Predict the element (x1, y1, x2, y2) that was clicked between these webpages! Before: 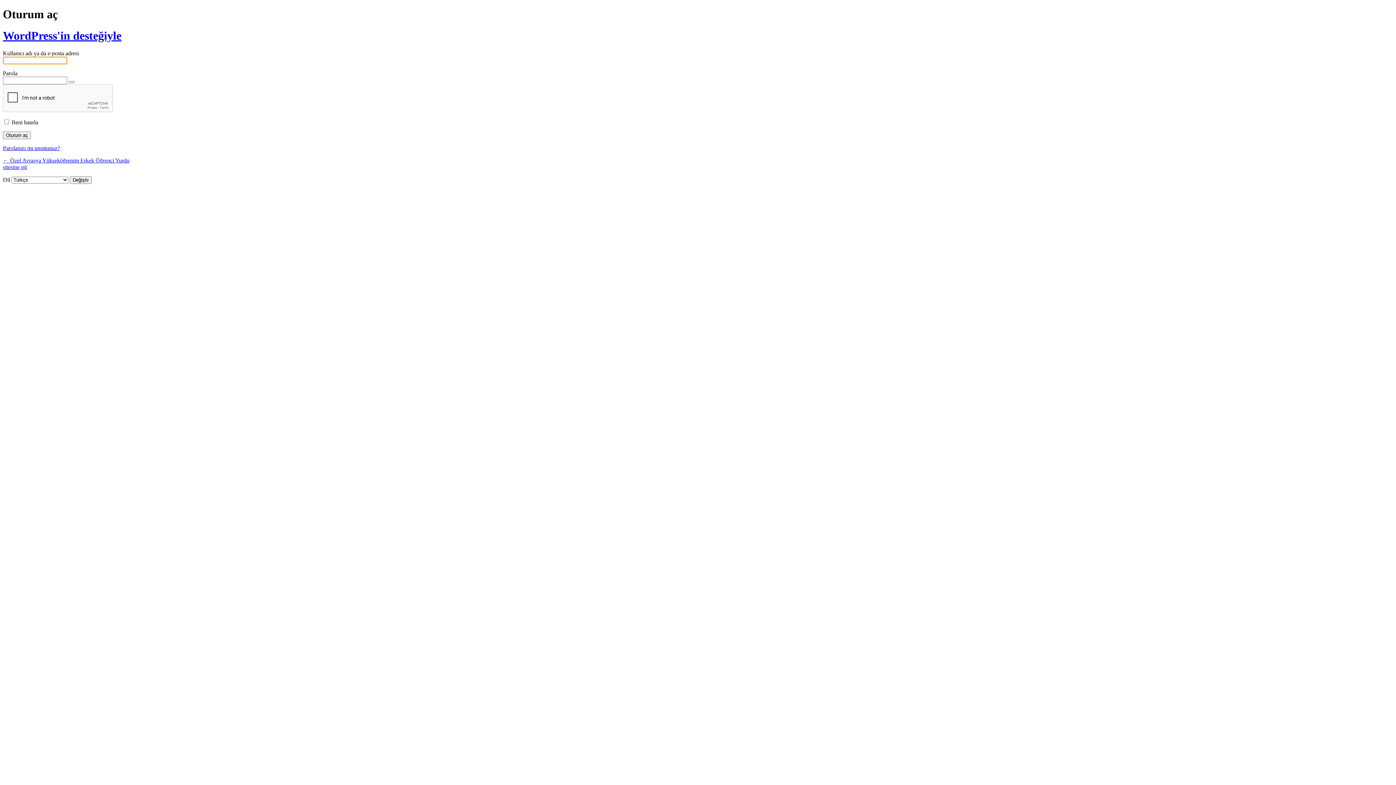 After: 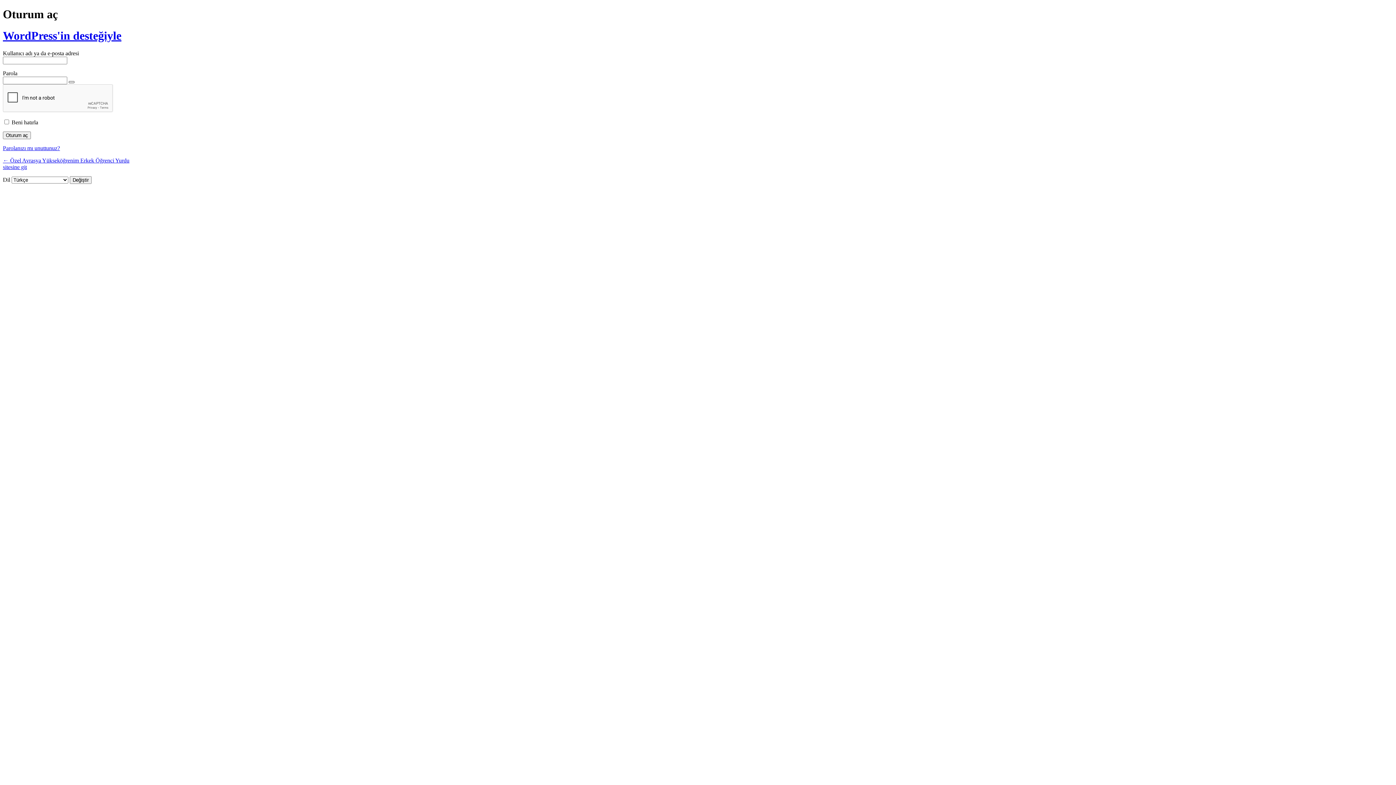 Action: bbox: (68, 81, 74, 83) label: Parolayı görüntüle